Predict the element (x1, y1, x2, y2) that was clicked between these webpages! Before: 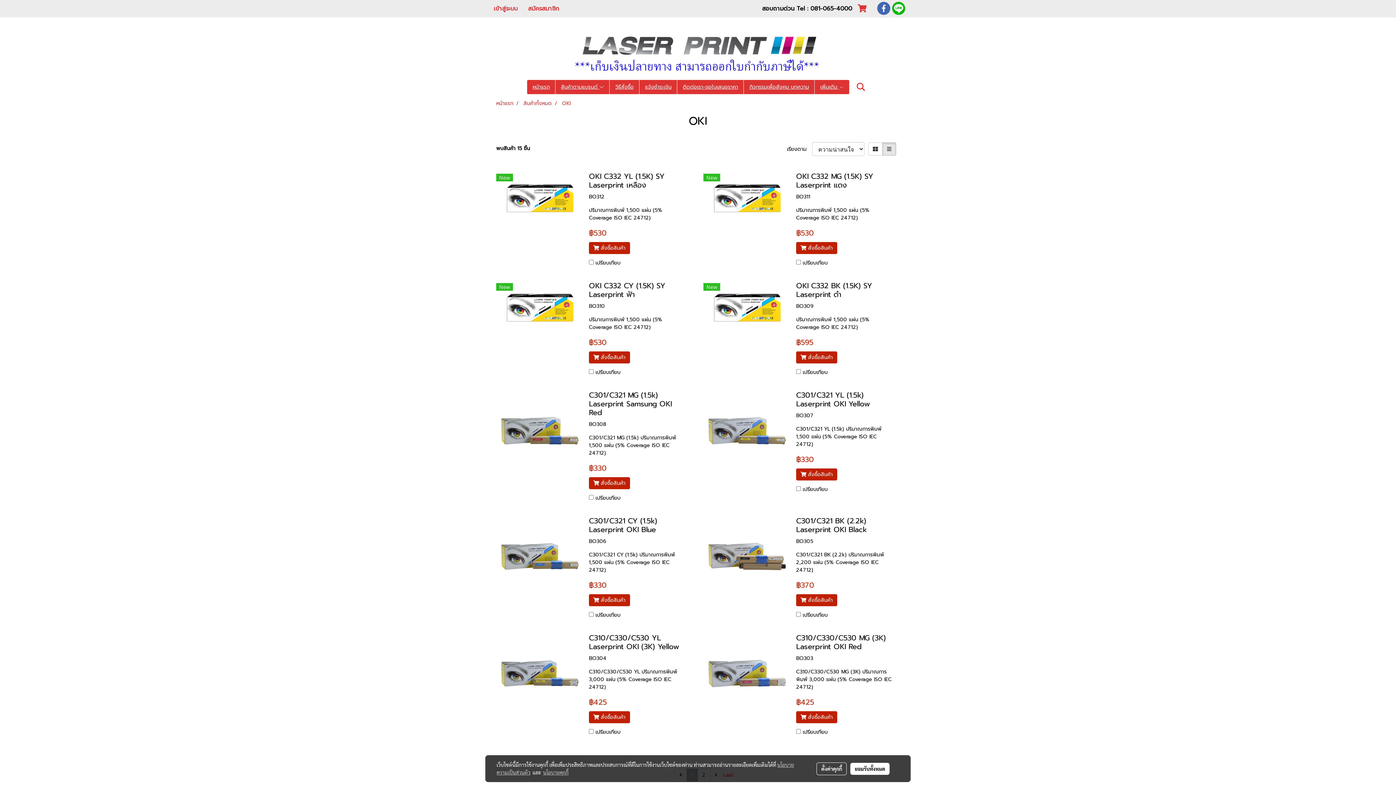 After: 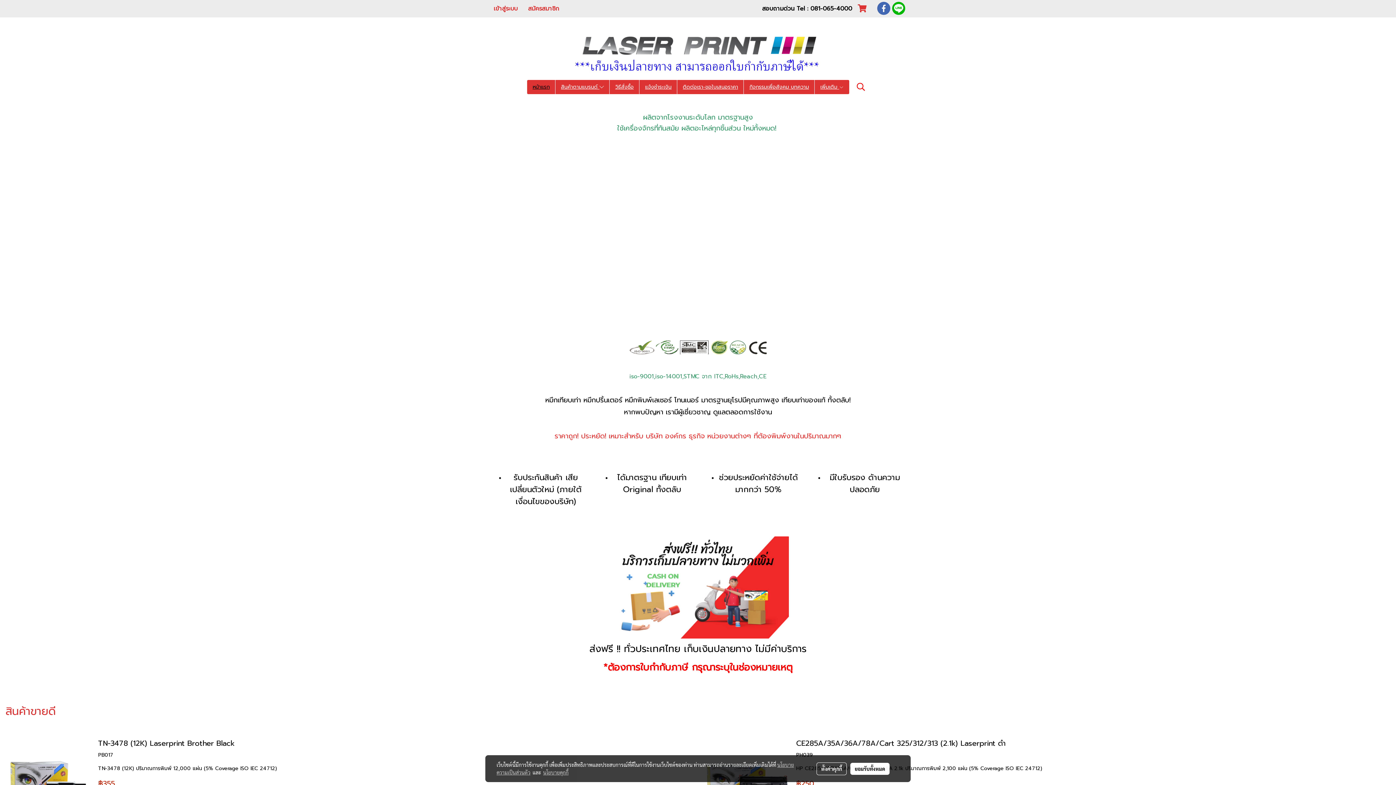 Action: bbox: (570, 44, 825, 52)